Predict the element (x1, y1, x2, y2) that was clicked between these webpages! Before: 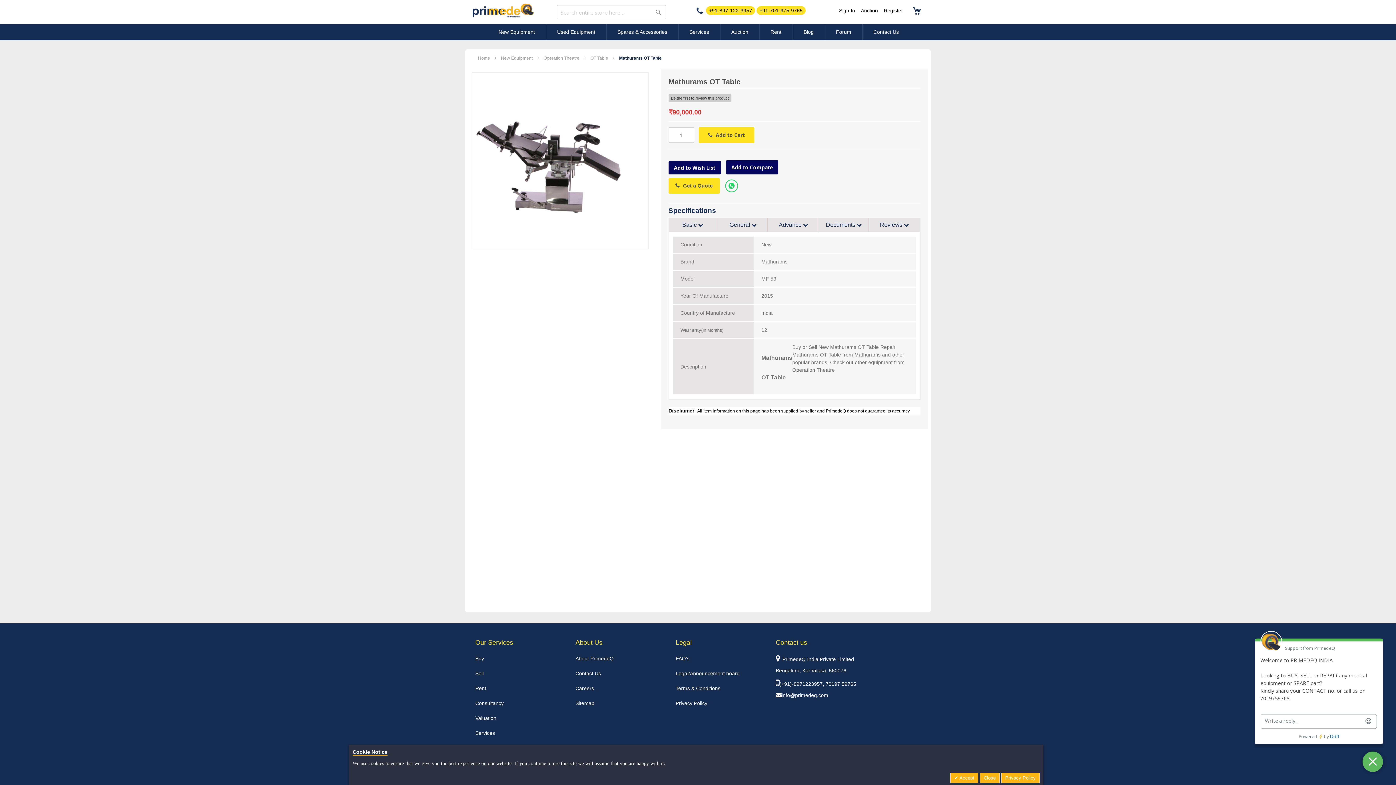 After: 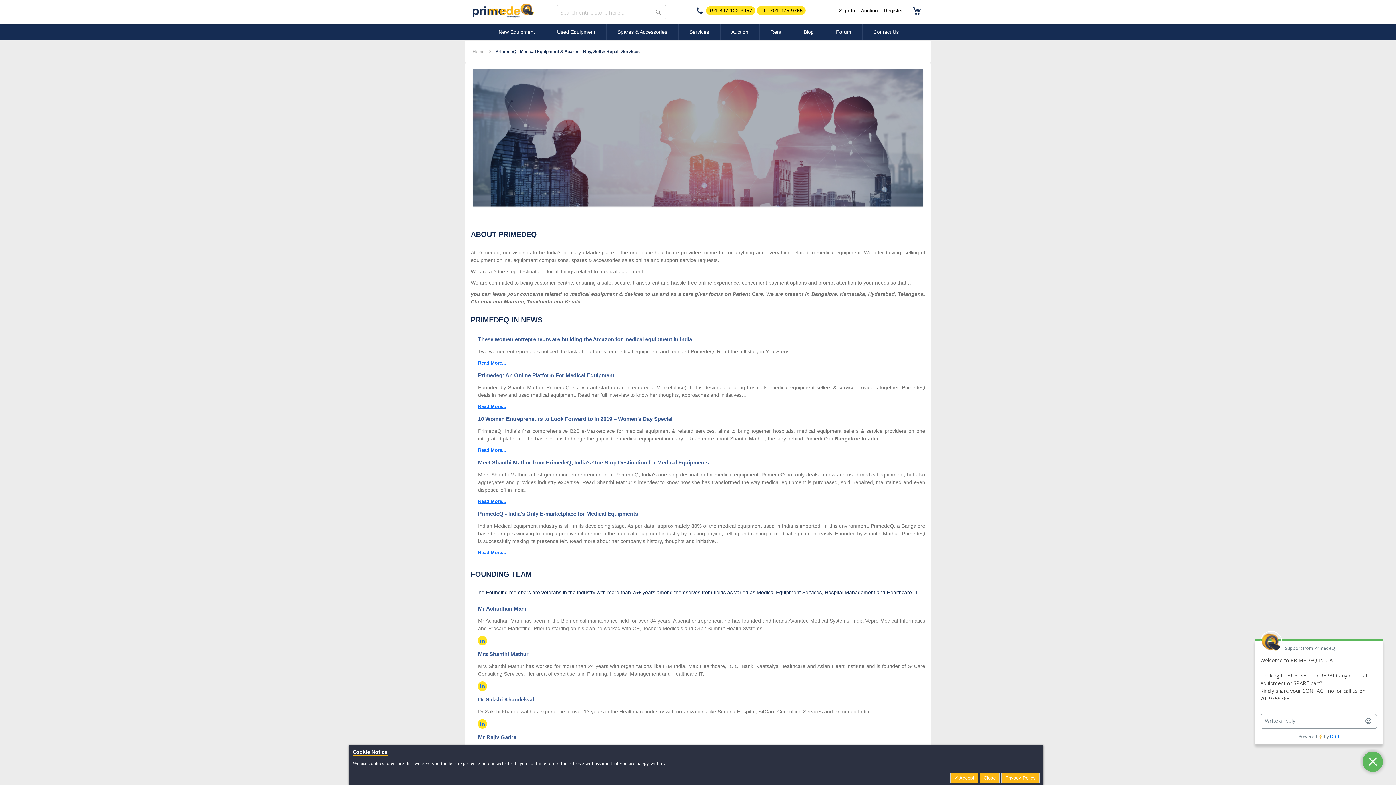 Action: label: About PrimedeQ bbox: (575, 656, 613, 661)